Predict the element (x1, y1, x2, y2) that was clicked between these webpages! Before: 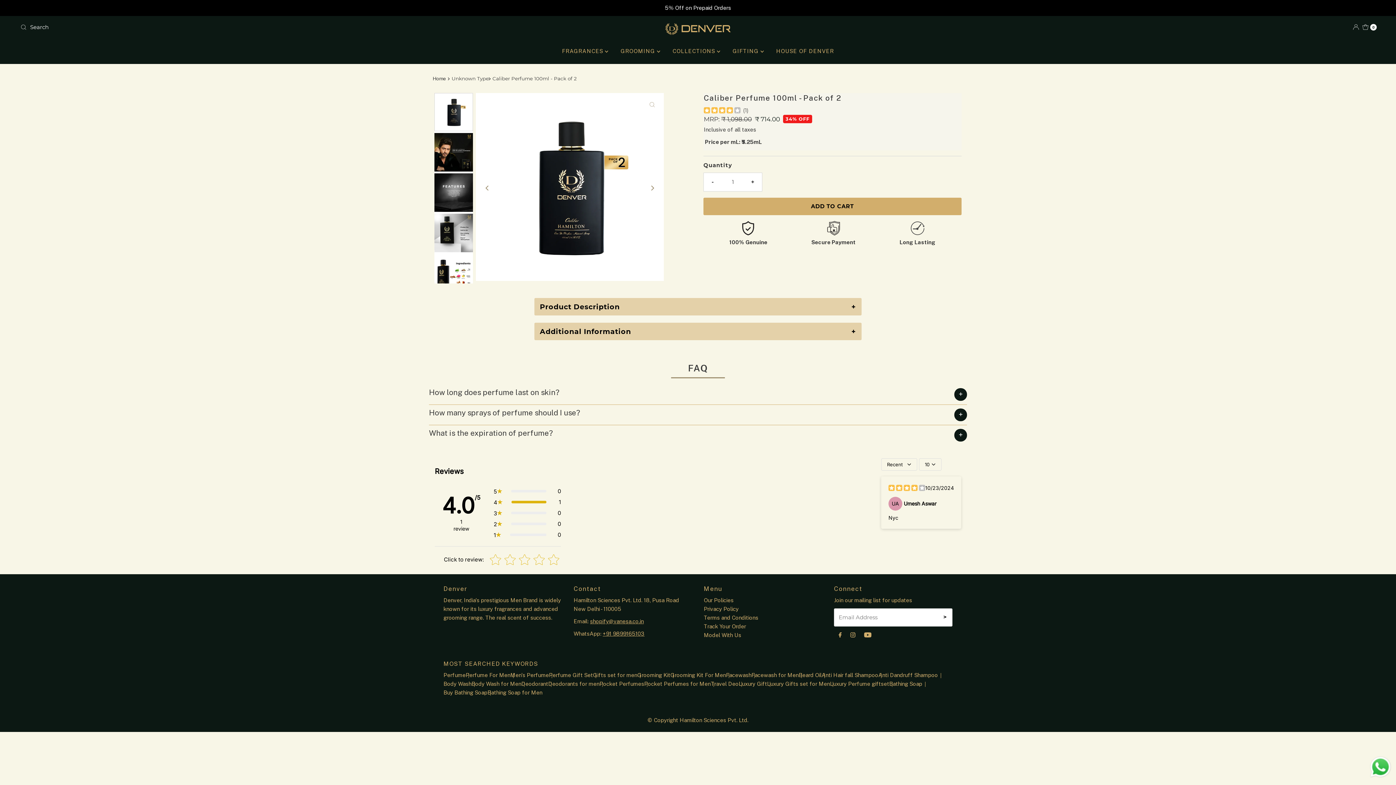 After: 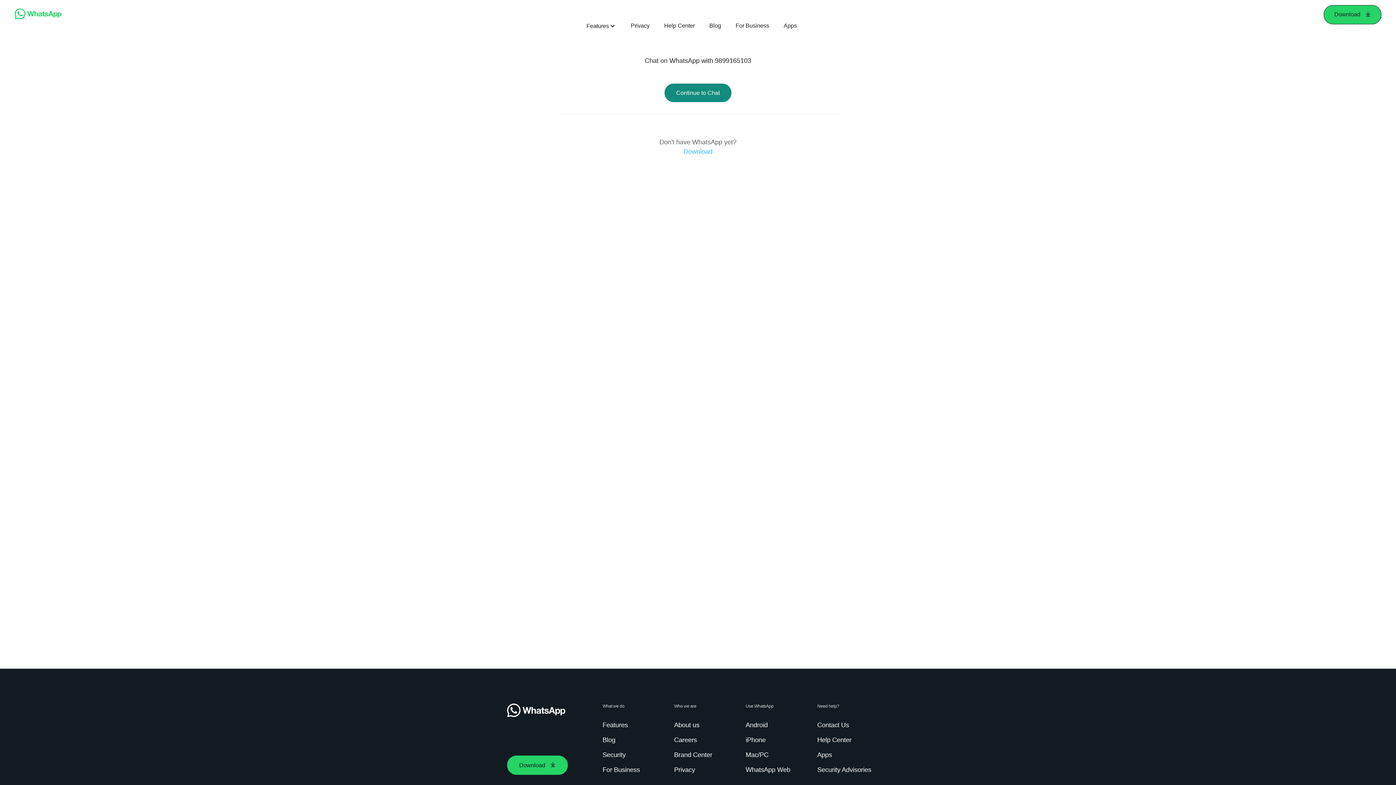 Action: bbox: (602, 630, 644, 637) label: +91 9899165103